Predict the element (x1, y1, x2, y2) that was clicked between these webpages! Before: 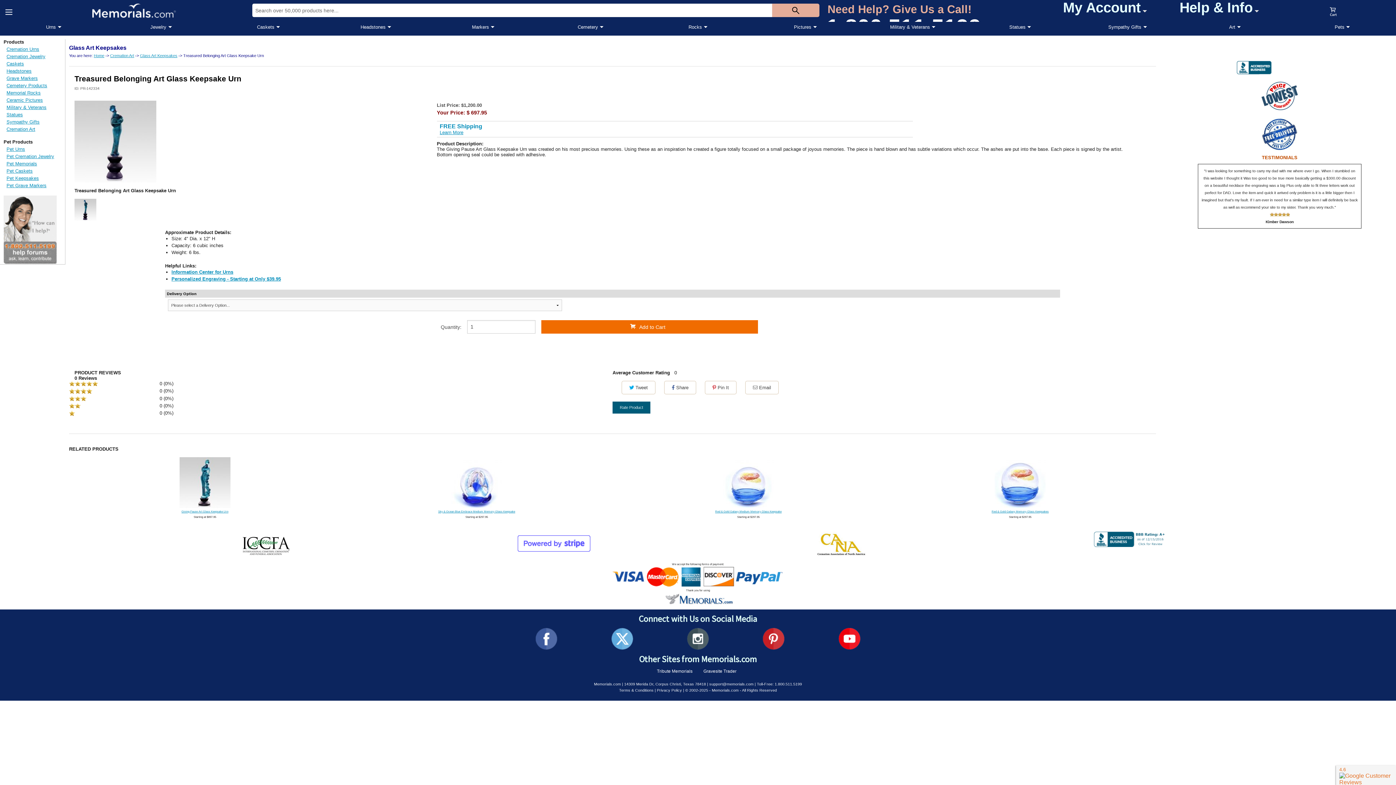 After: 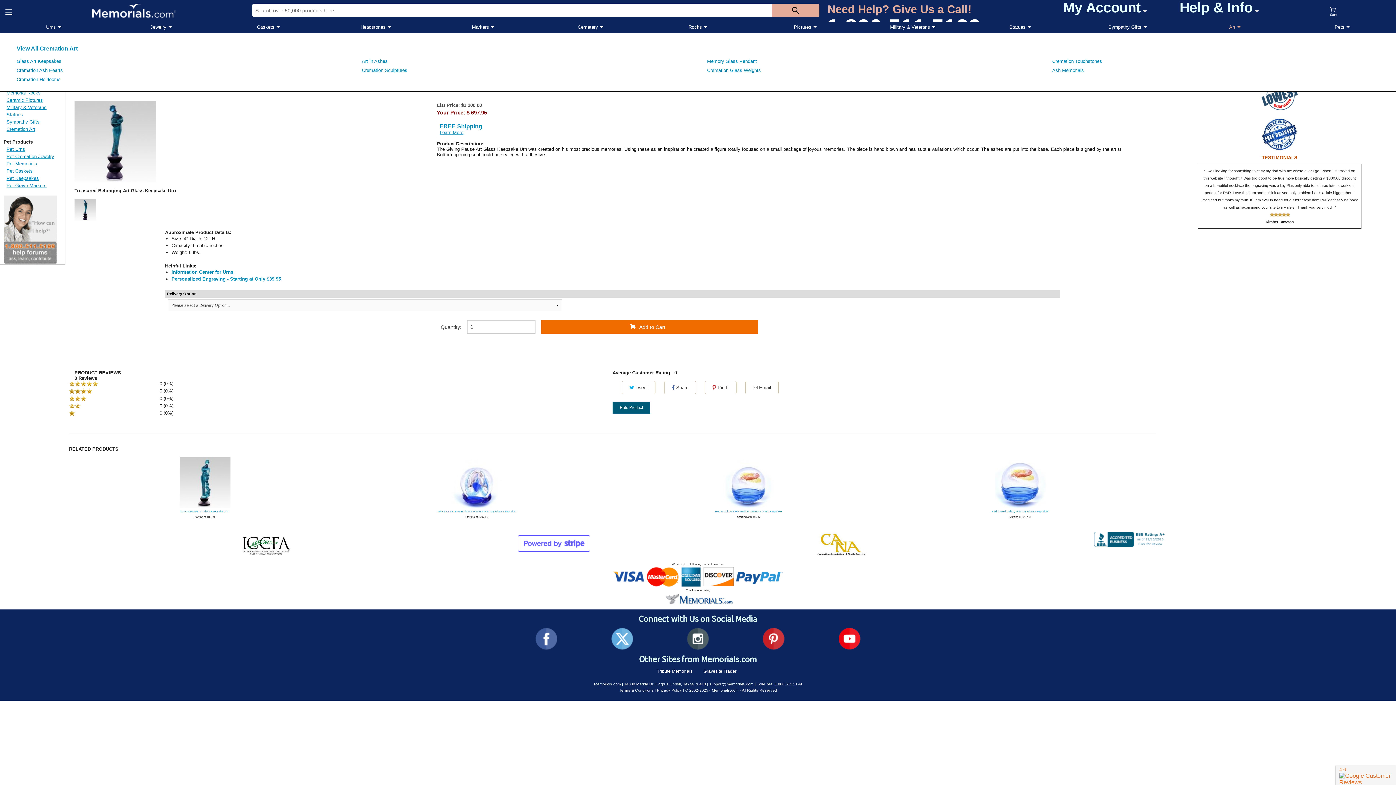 Action: label: Art bbox: (1181, 21, 1288, 32)